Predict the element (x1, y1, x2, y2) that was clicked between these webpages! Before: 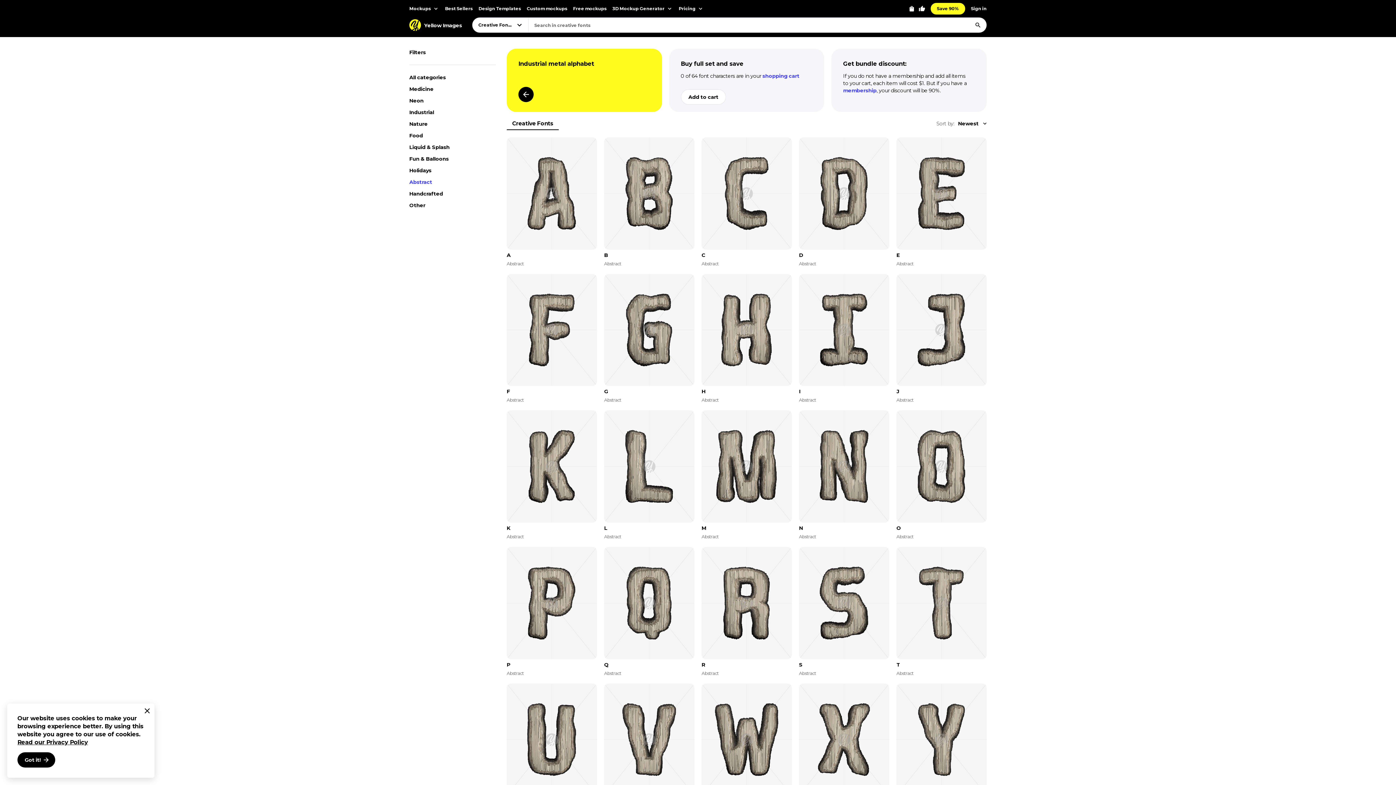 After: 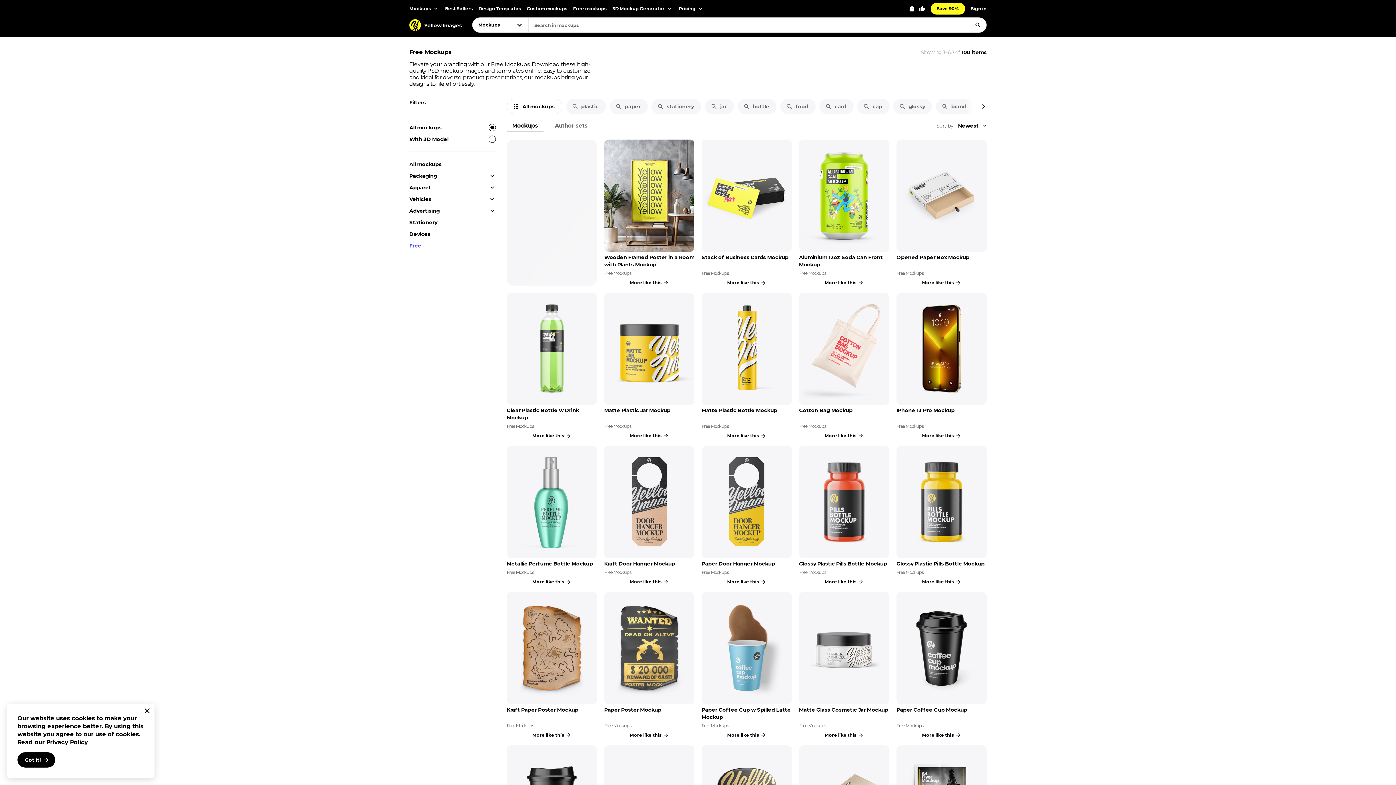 Action: bbox: (573, 2, 606, 14) label: Free mockups